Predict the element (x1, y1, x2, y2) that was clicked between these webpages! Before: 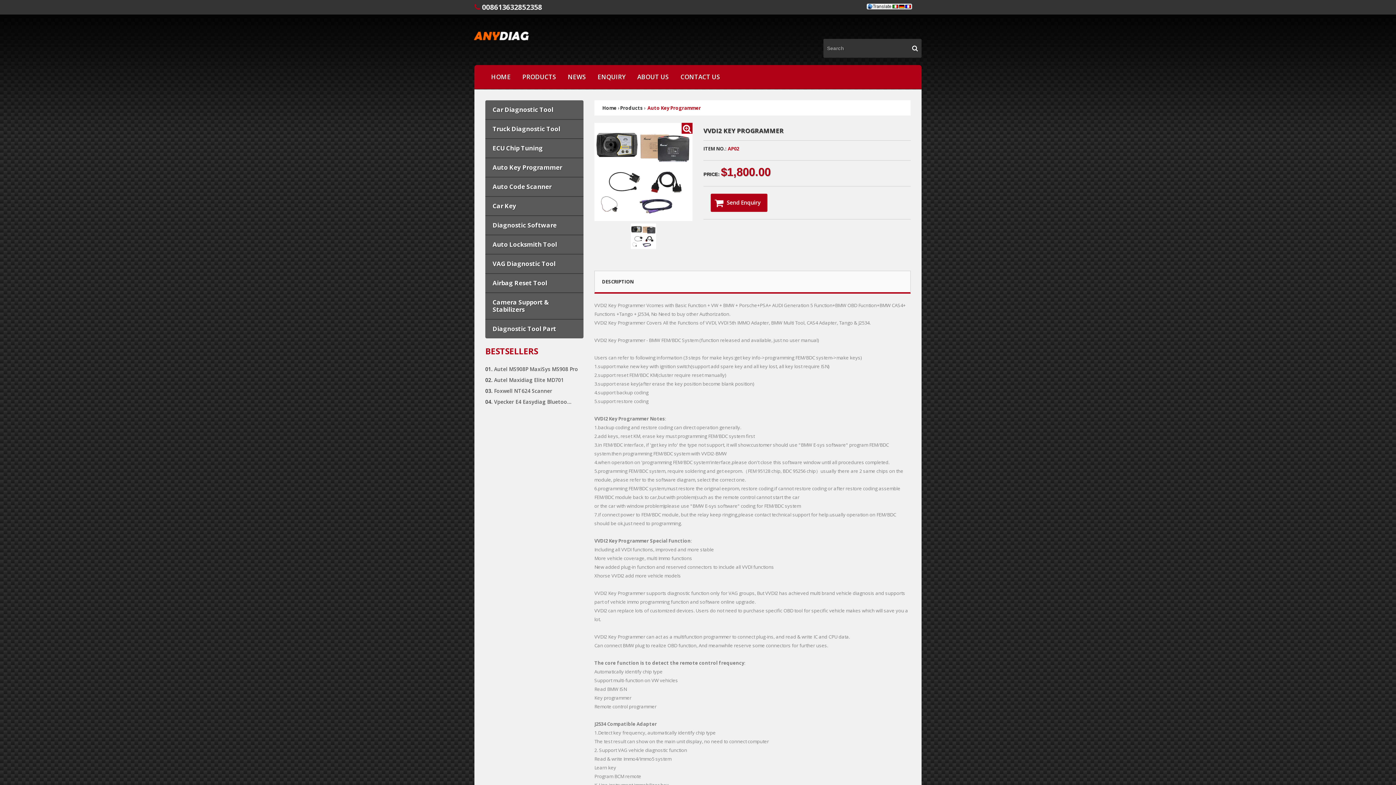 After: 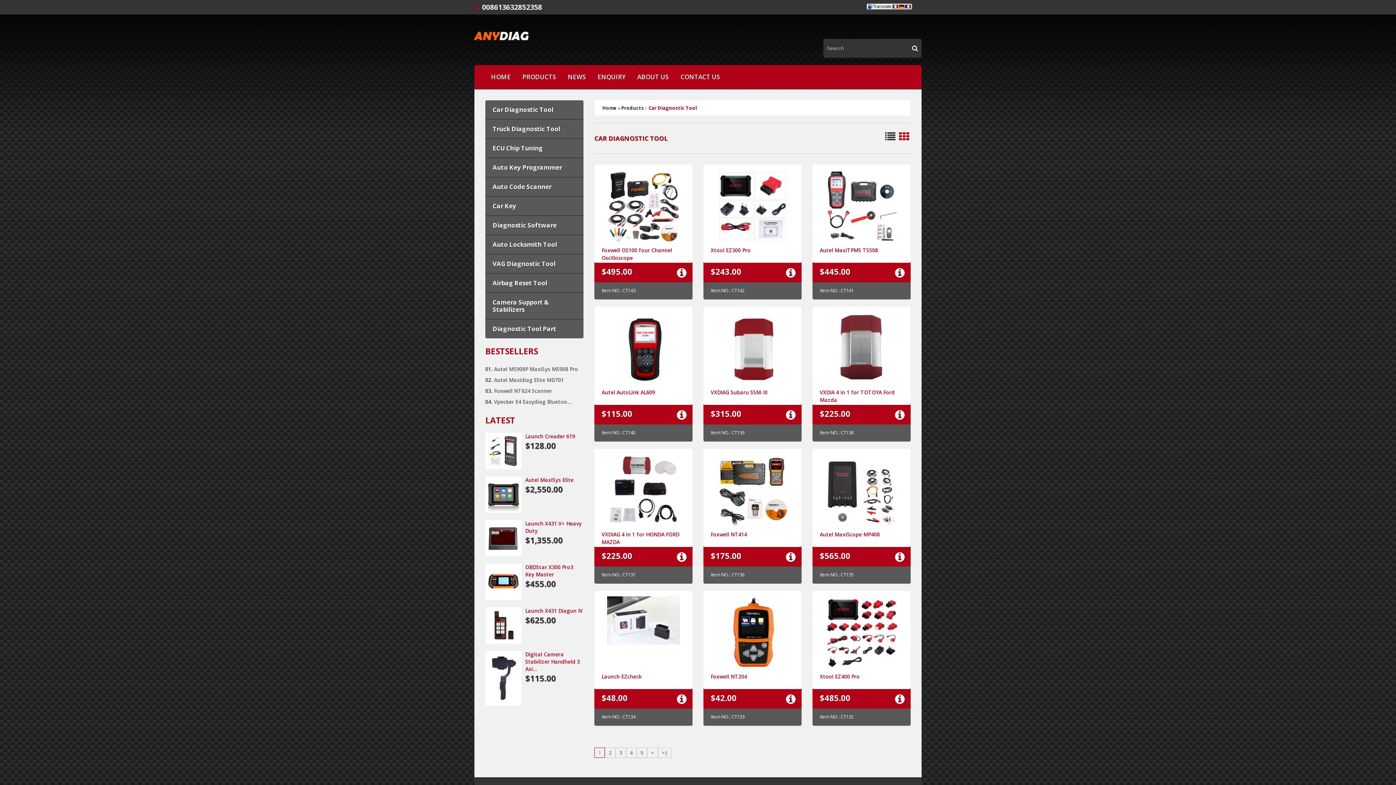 Action: bbox: (485, 100, 583, 119) label: Car Diagnostic Tool